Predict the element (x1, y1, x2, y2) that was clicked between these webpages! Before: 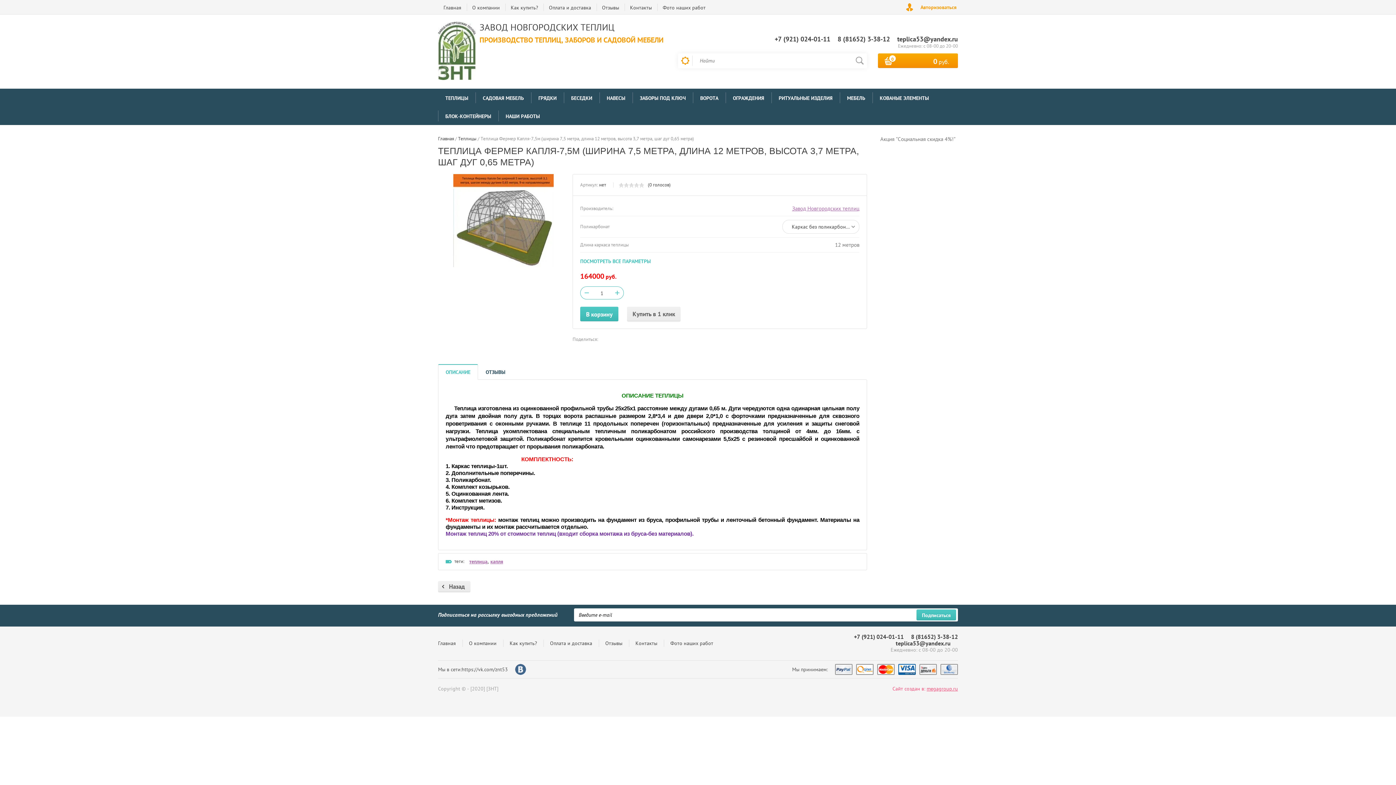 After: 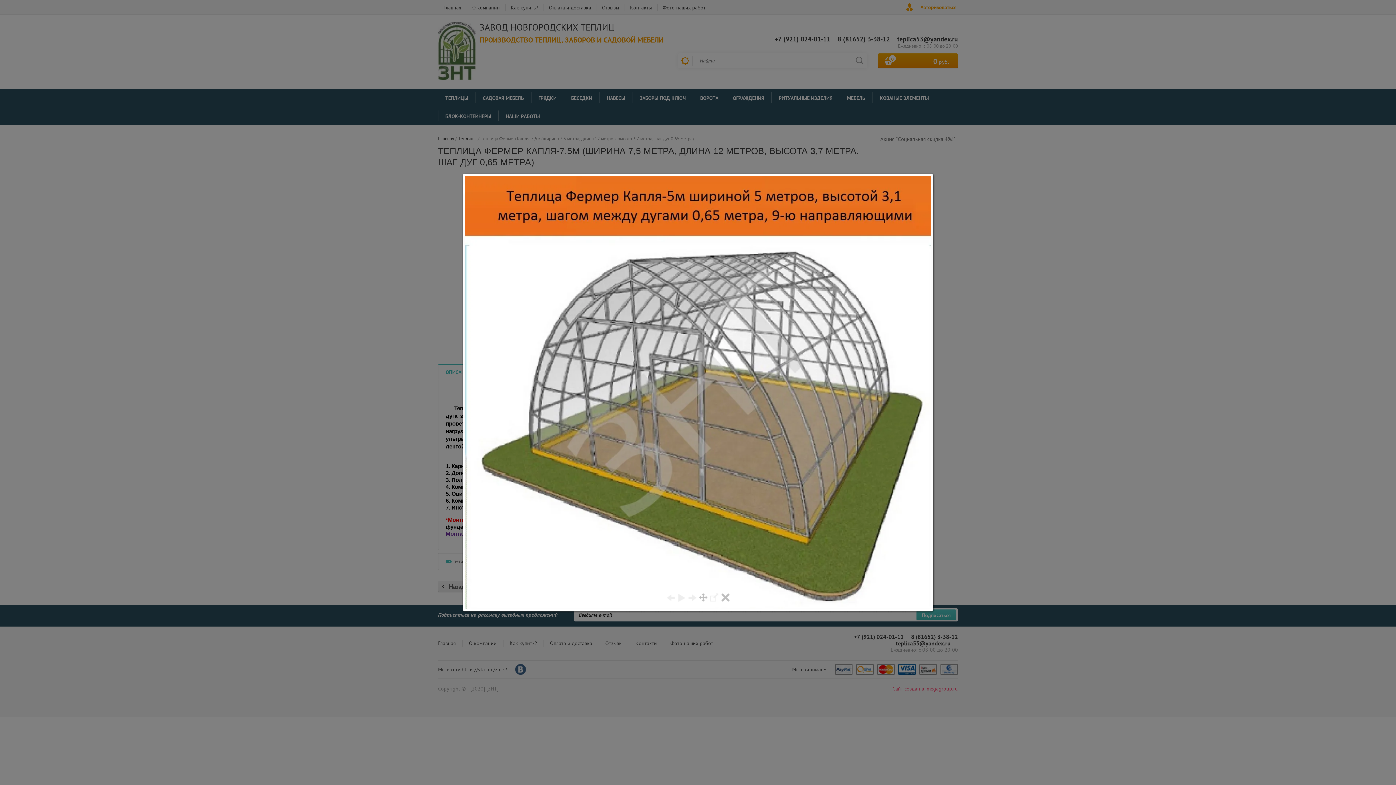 Action: bbox: (453, 261, 553, 268)